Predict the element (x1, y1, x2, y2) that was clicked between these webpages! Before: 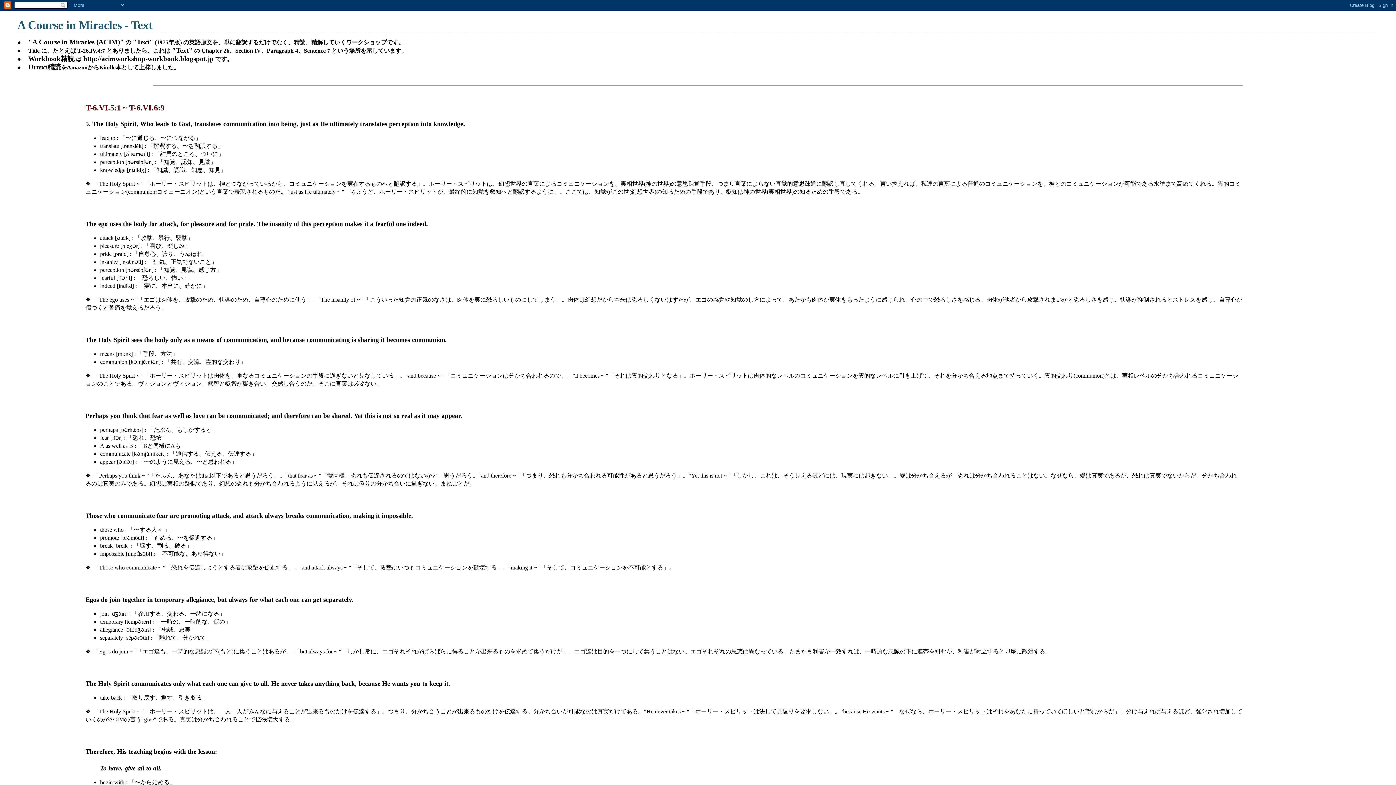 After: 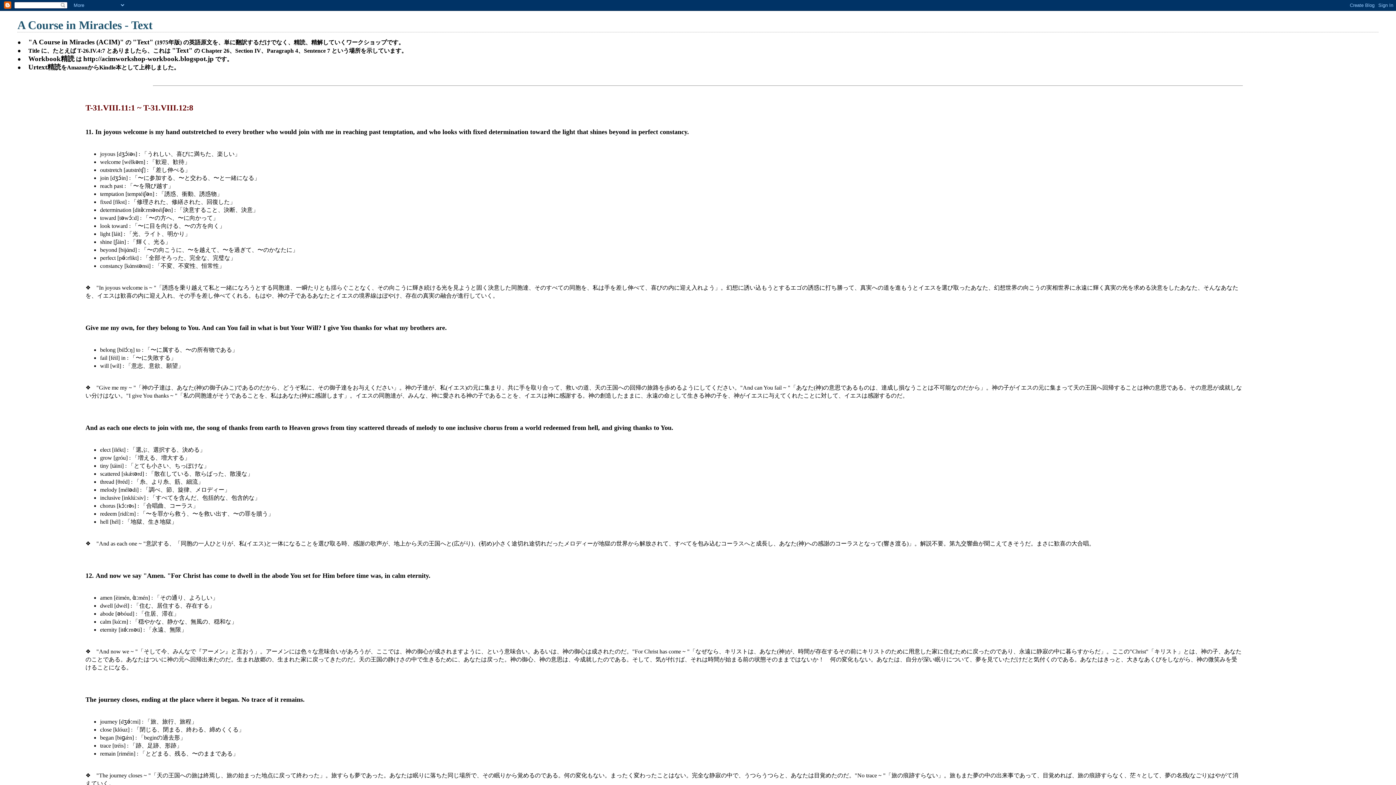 Action: label: A Course in Miracles - Text bbox: (17, 18, 152, 31)